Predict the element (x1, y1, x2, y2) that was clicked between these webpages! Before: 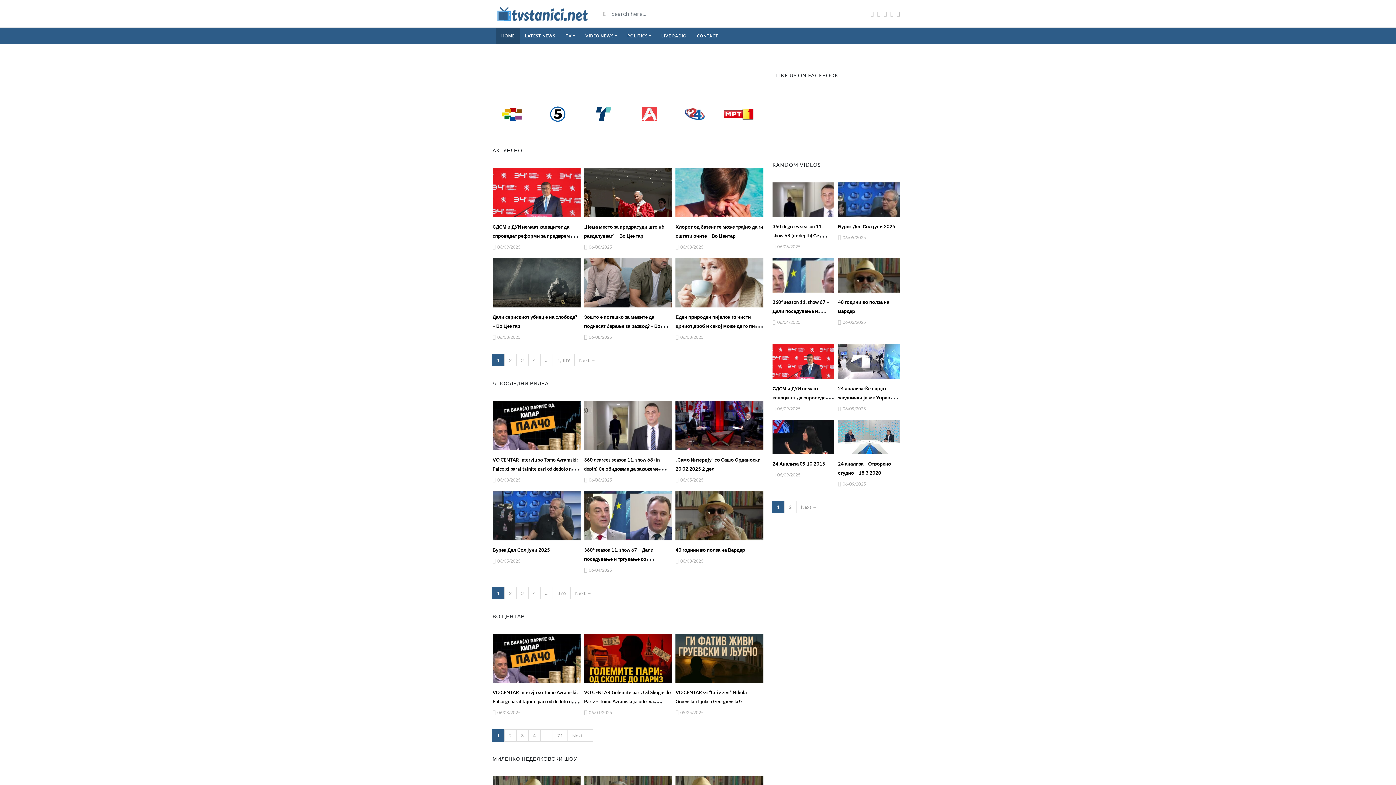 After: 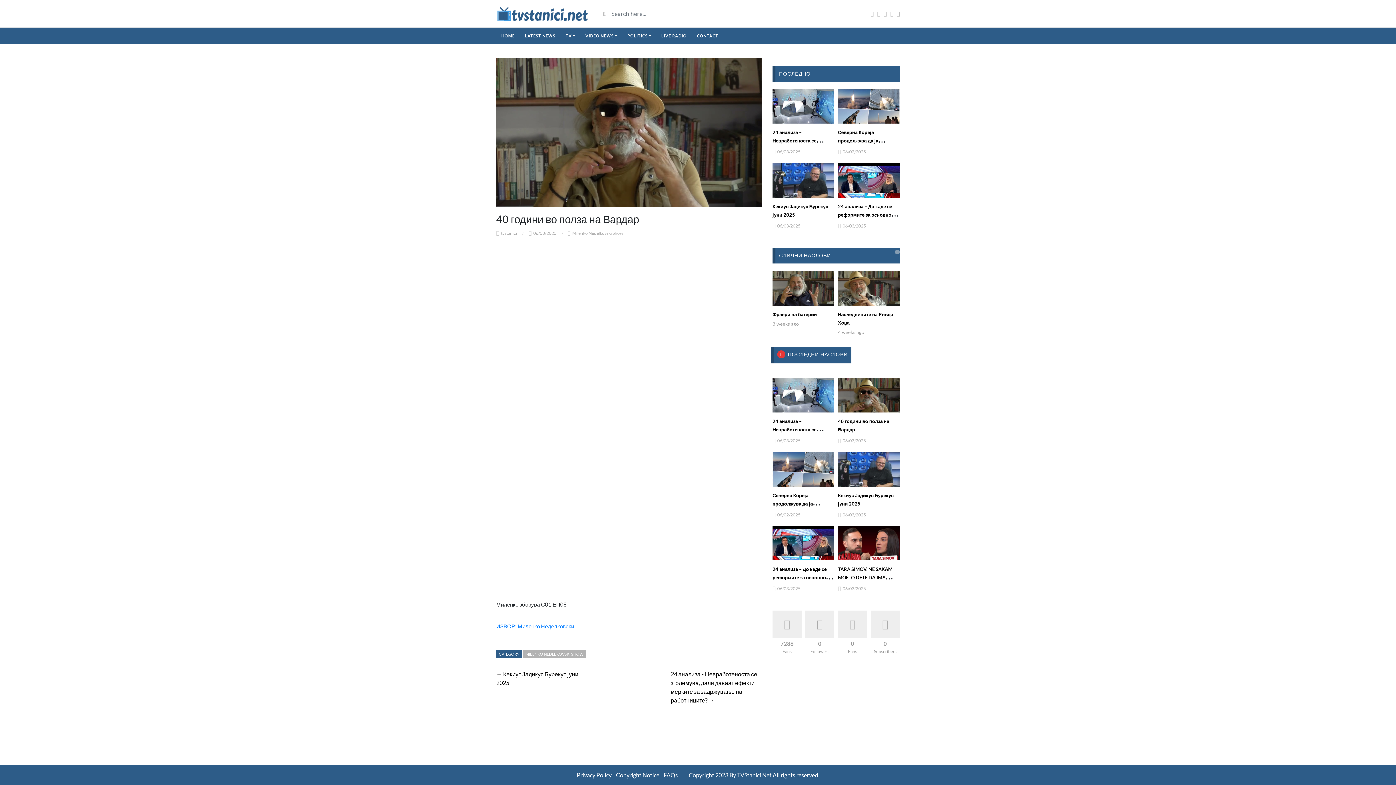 Action: label: 40 години во полза на Вардар bbox: (675, 547, 745, 552)